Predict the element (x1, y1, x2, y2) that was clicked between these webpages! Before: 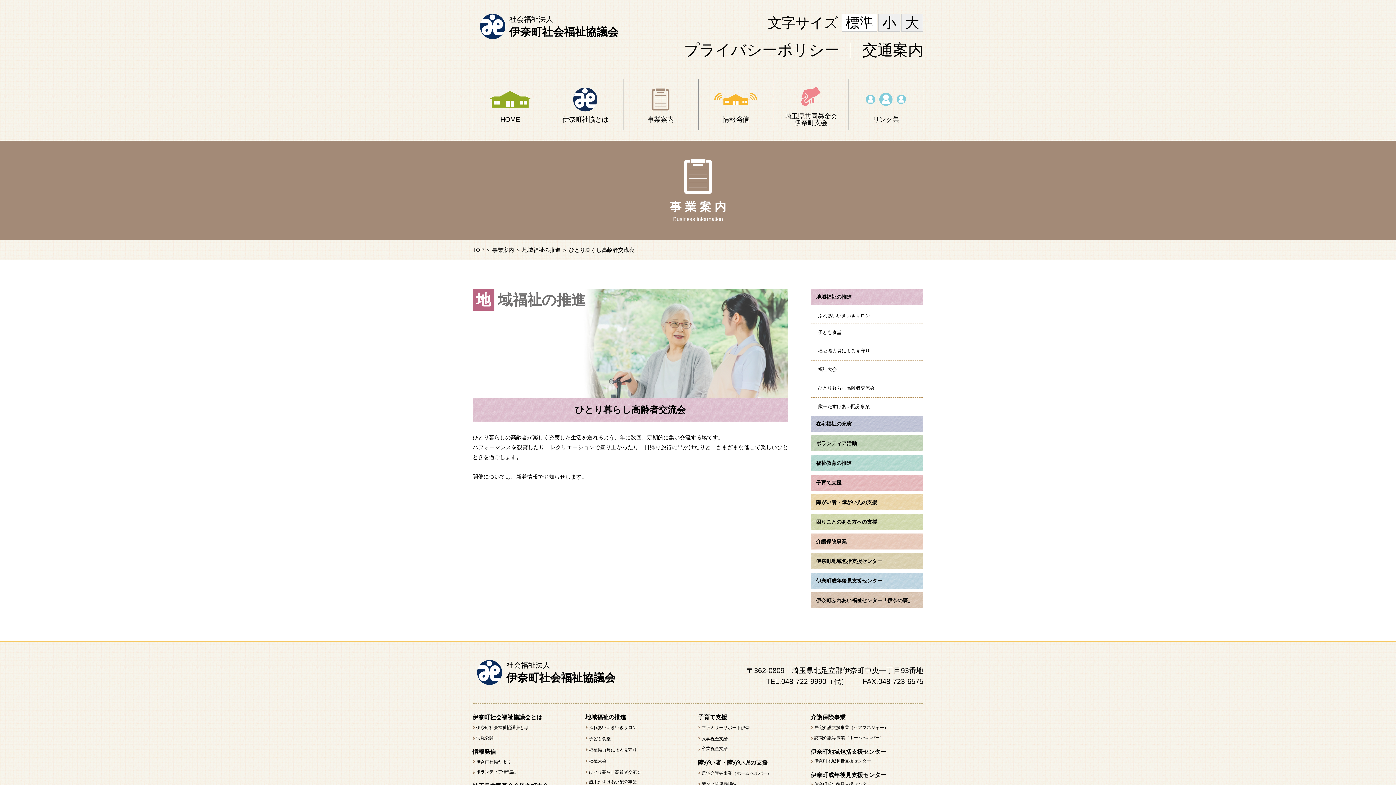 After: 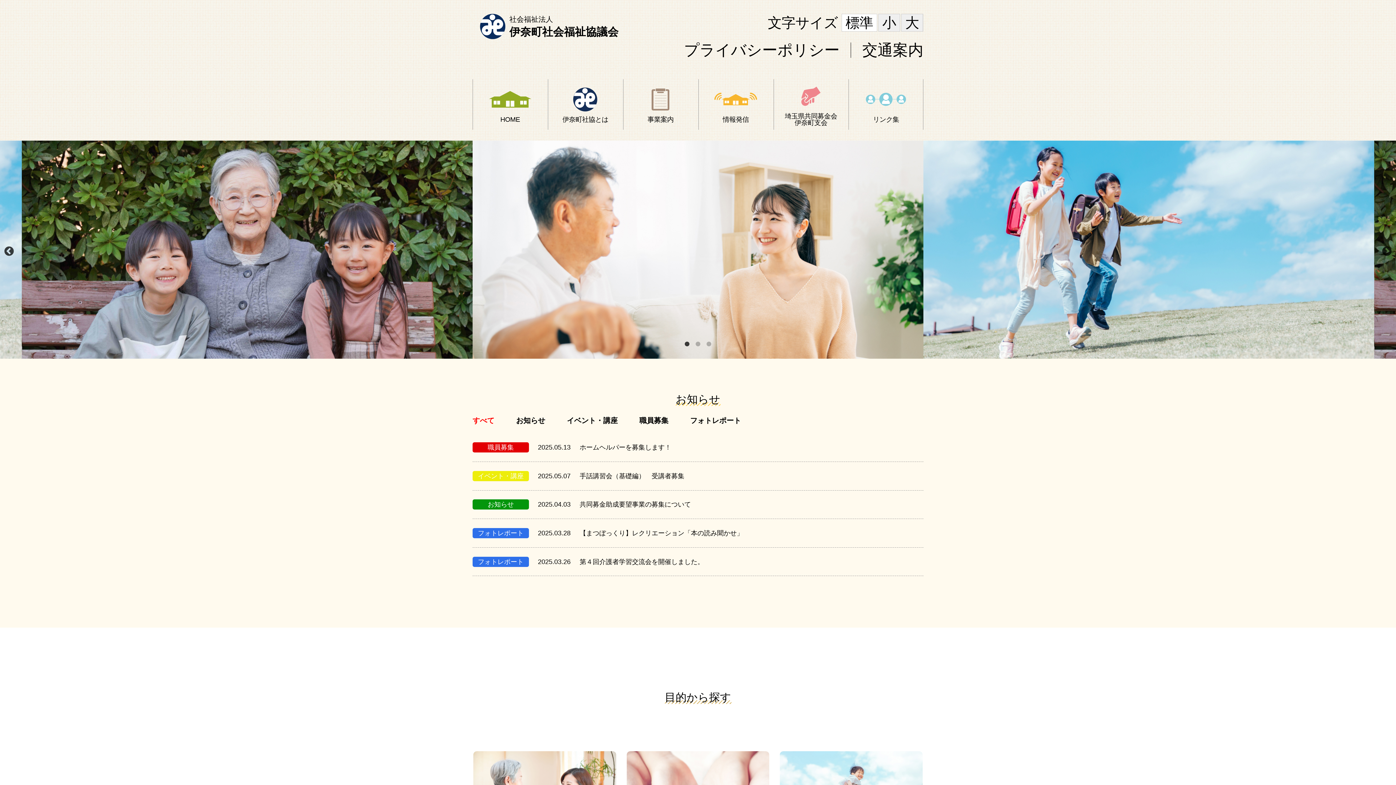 Action: bbox: (479, 24, 505, 28)